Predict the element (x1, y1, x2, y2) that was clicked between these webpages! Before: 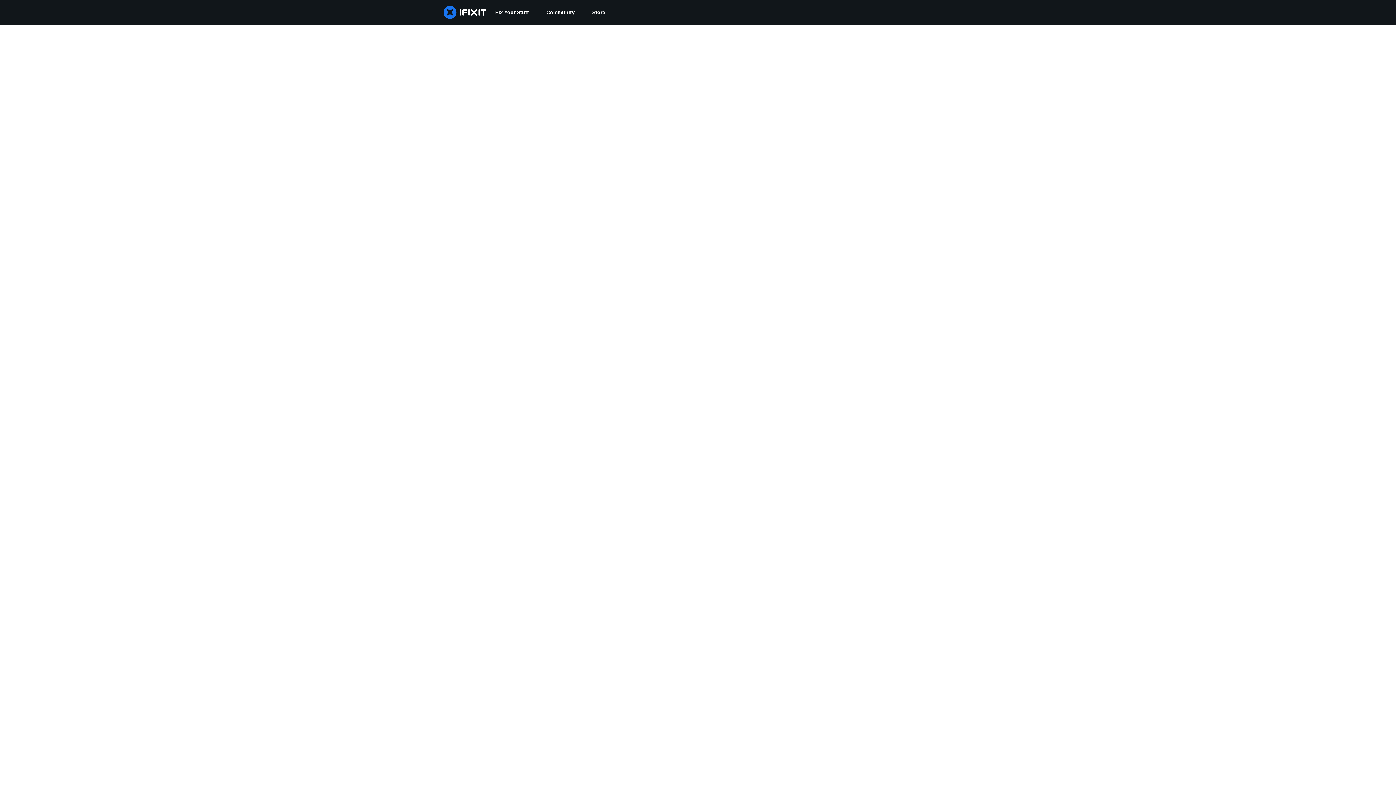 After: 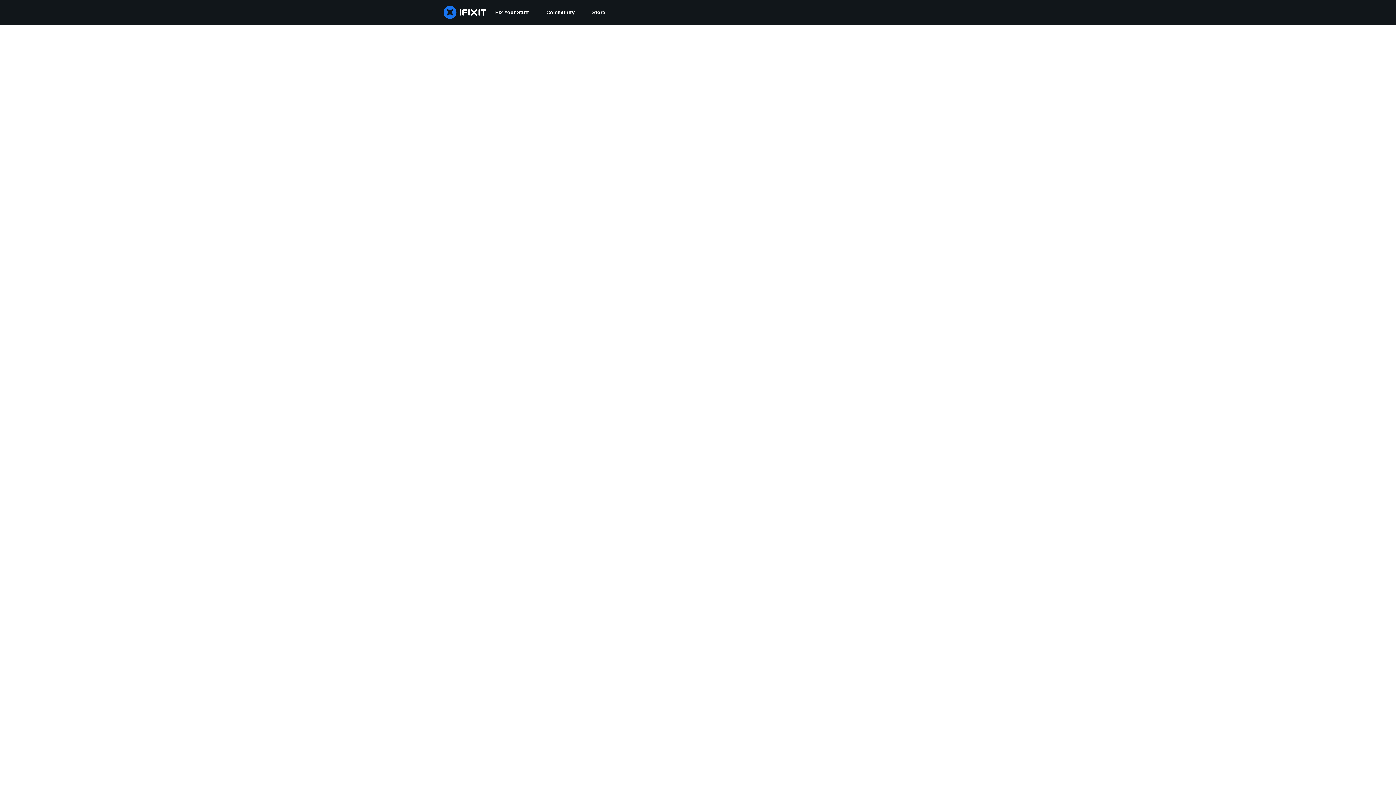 Action: label: Community bbox: (537, 0, 583, 24)